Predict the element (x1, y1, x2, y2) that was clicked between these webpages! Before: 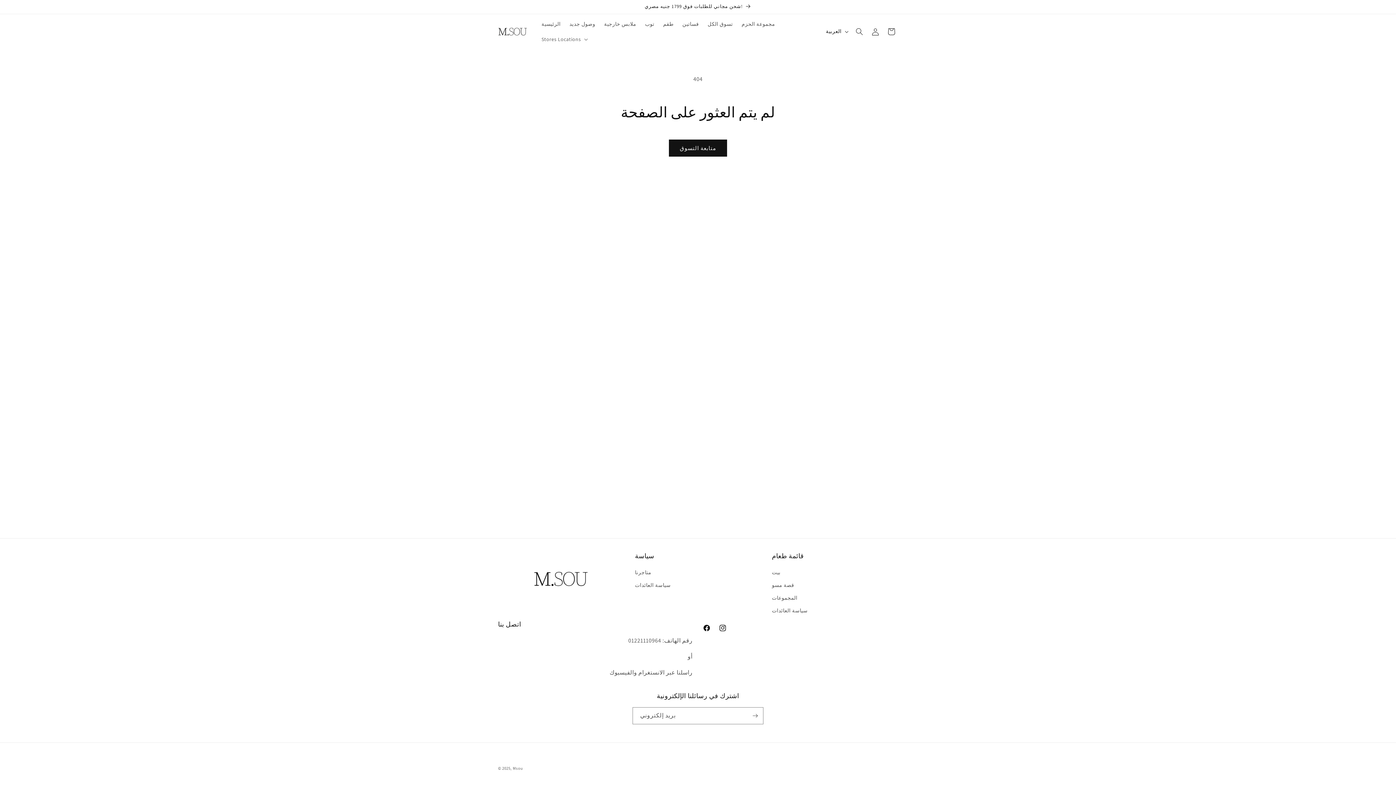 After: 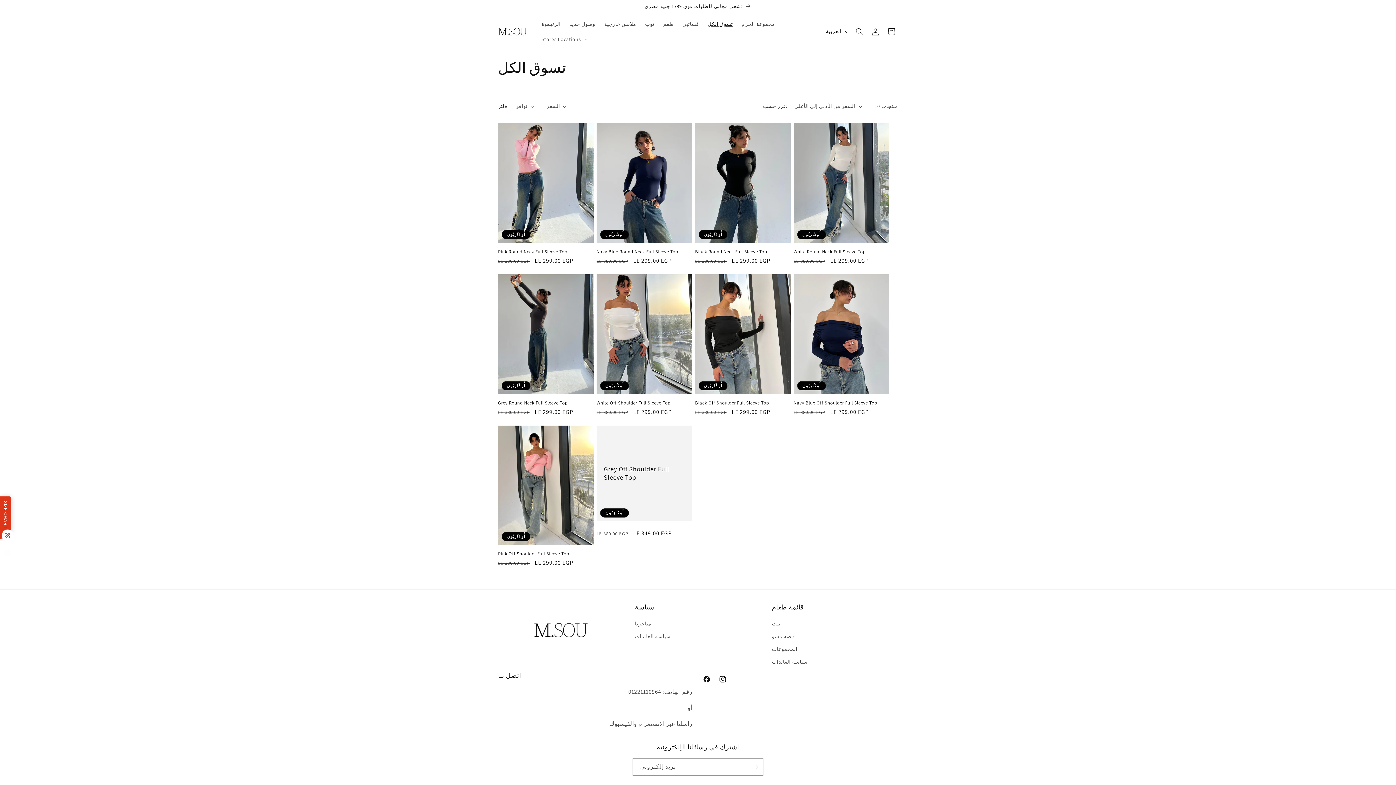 Action: bbox: (703, 16, 737, 31) label: تسوق الكل